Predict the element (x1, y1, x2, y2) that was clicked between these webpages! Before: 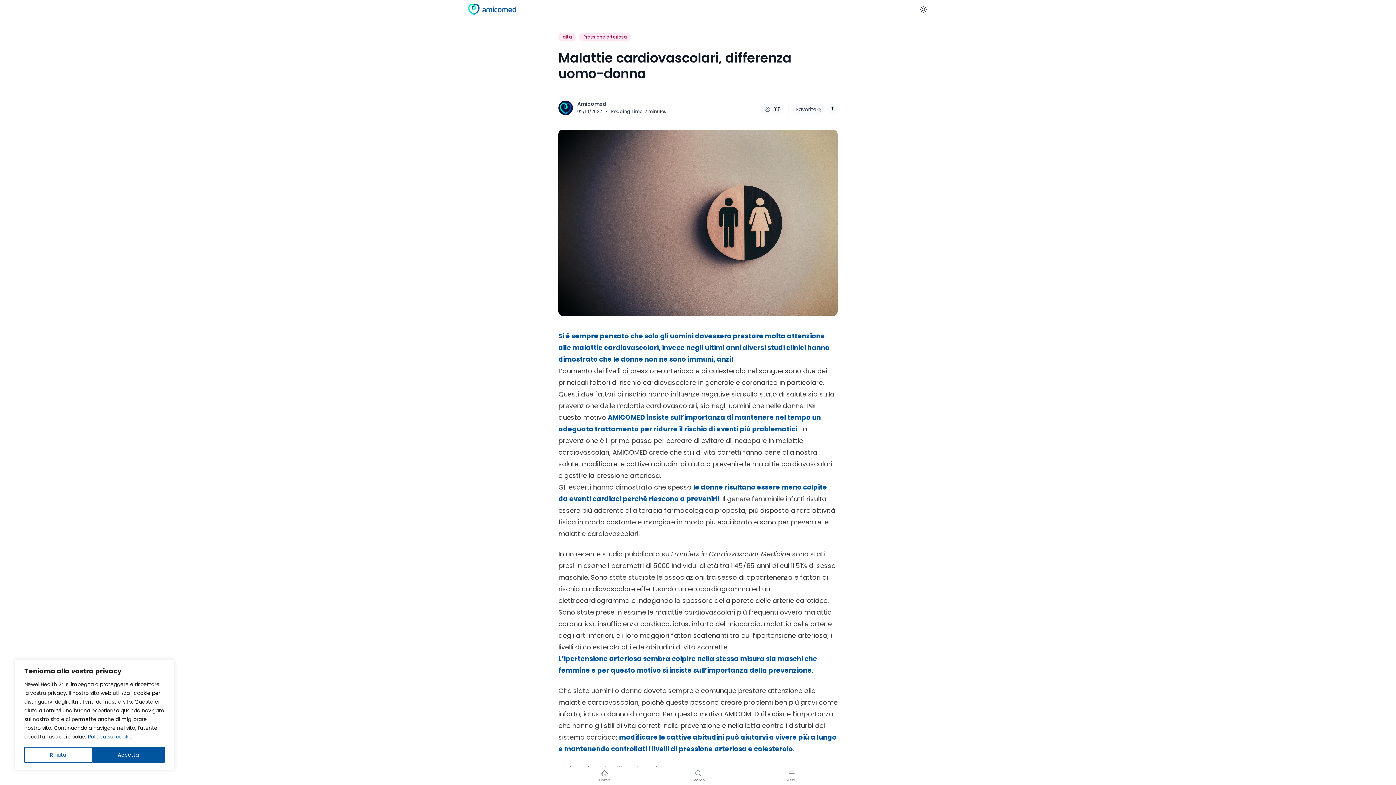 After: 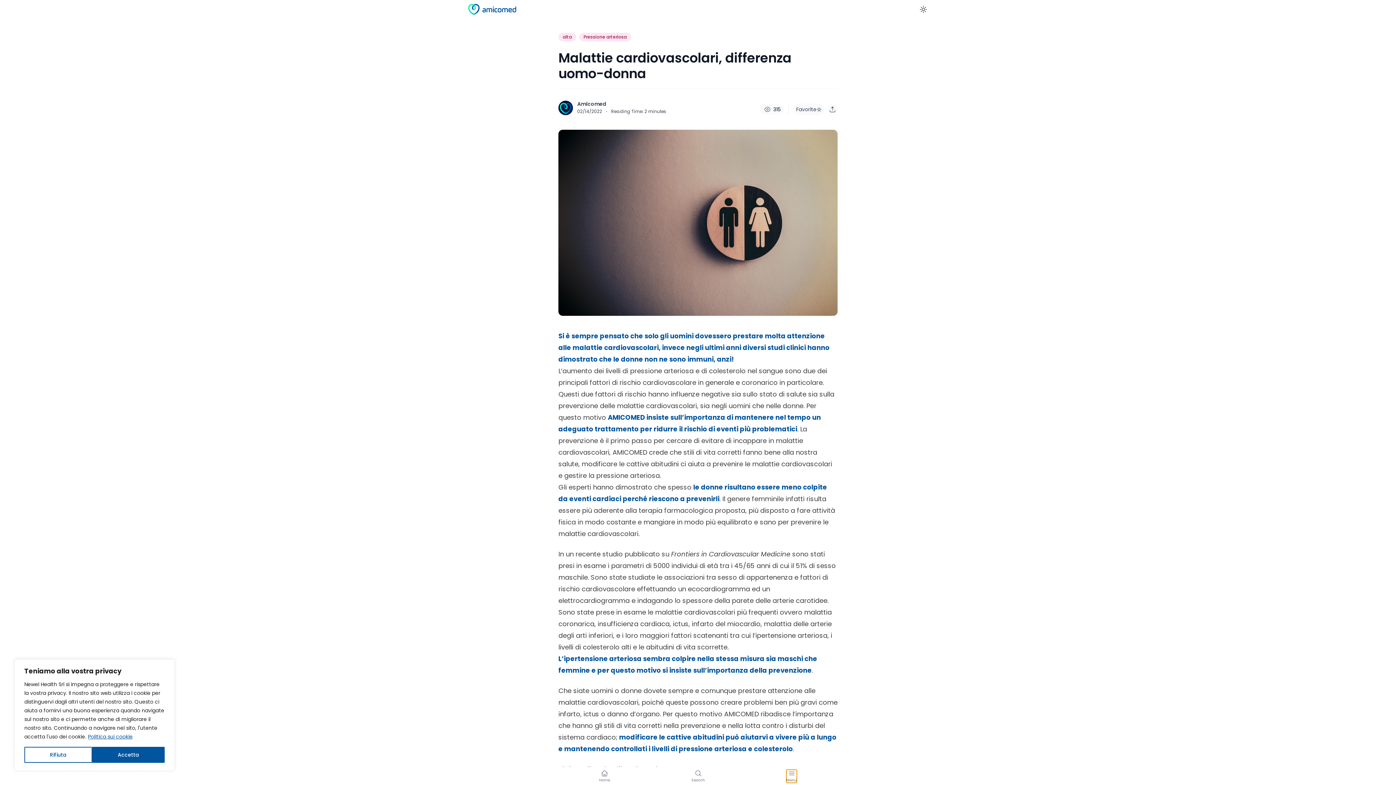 Action: bbox: (786, 770, 797, 782) label: Menu